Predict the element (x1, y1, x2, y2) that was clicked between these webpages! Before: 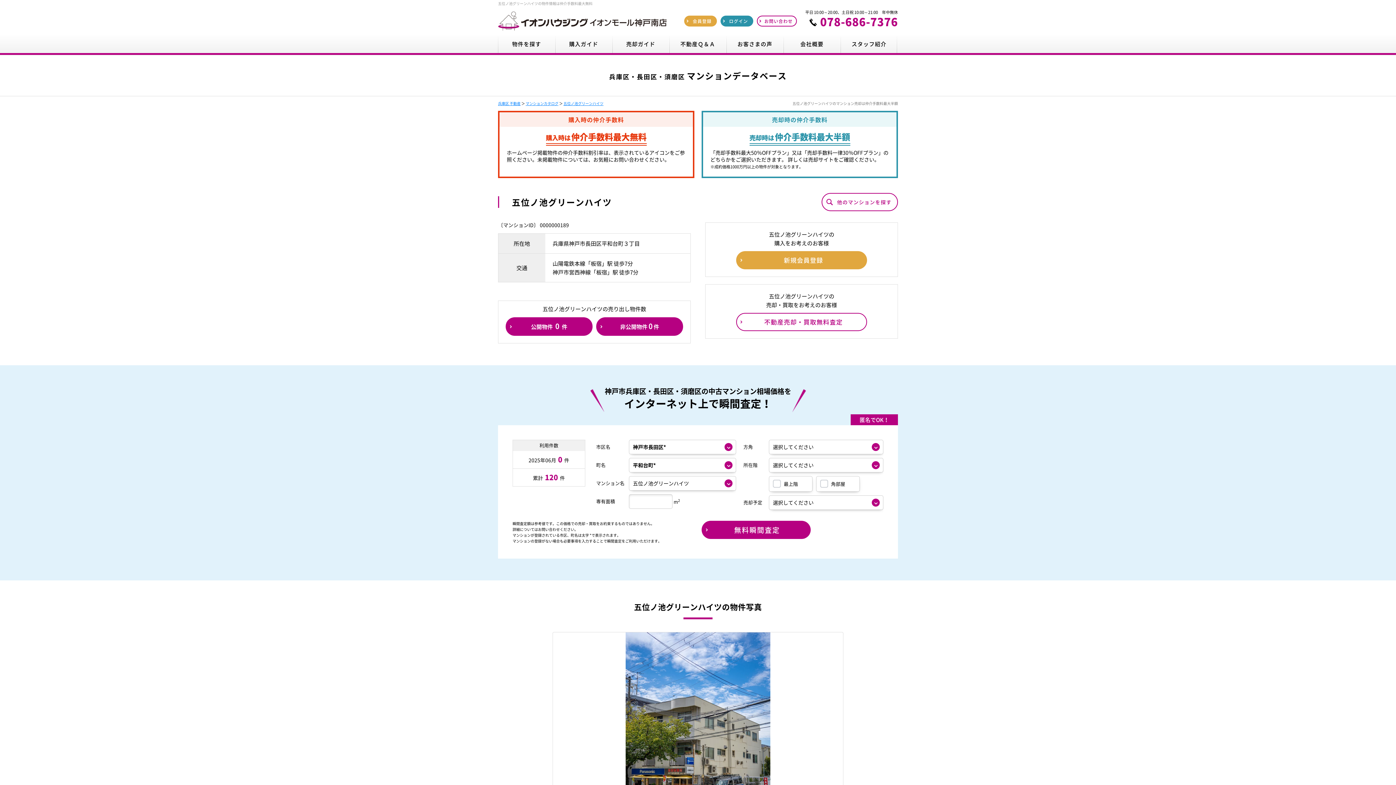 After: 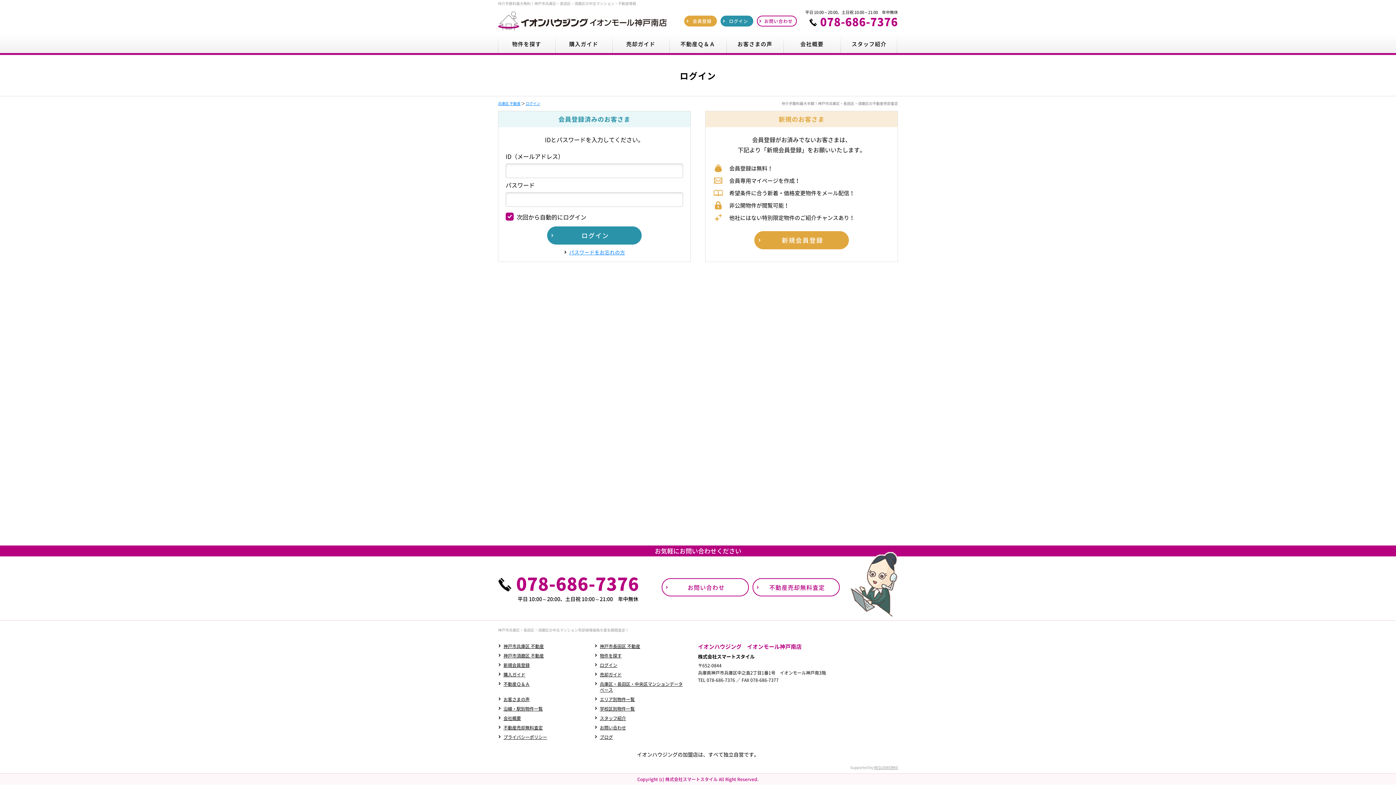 Action: bbox: (720, 15, 753, 26) label: ログイン